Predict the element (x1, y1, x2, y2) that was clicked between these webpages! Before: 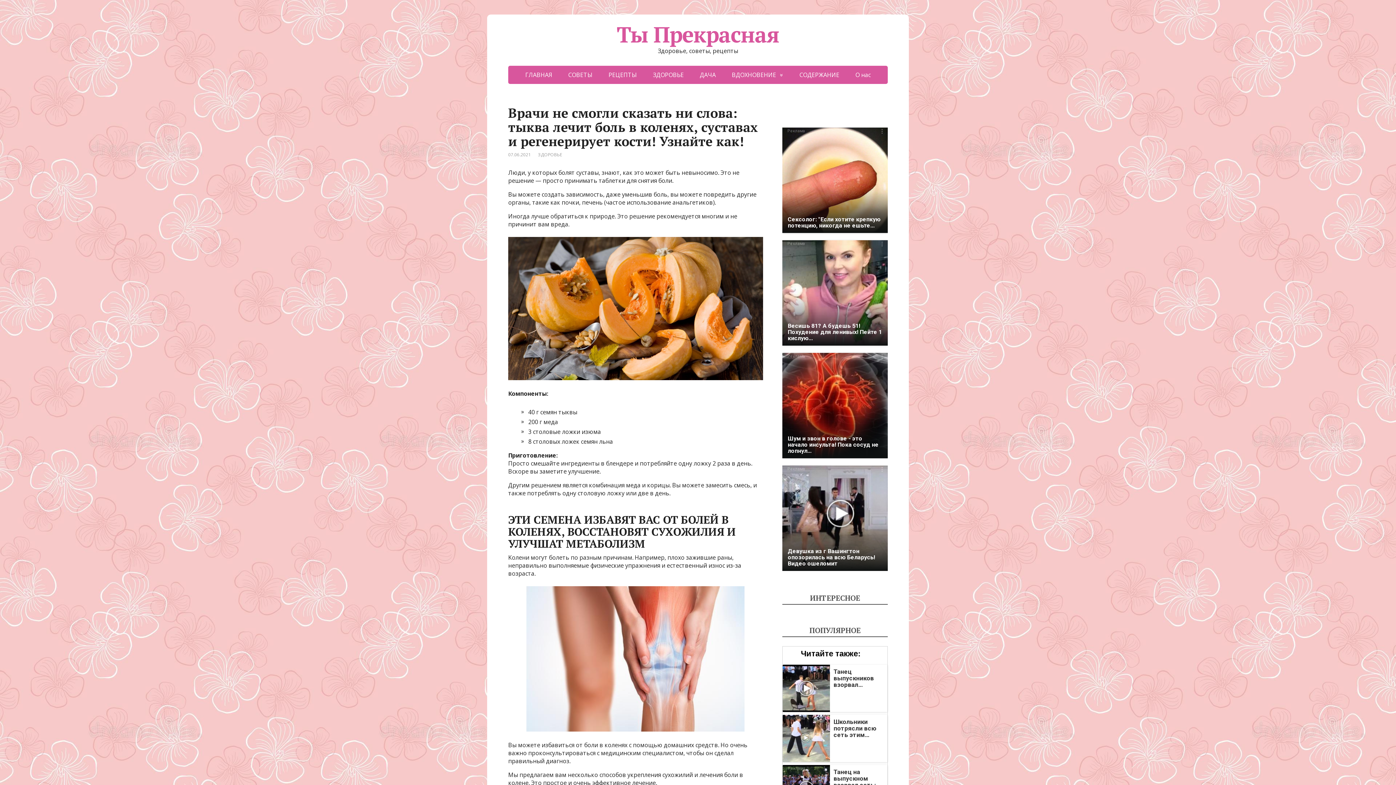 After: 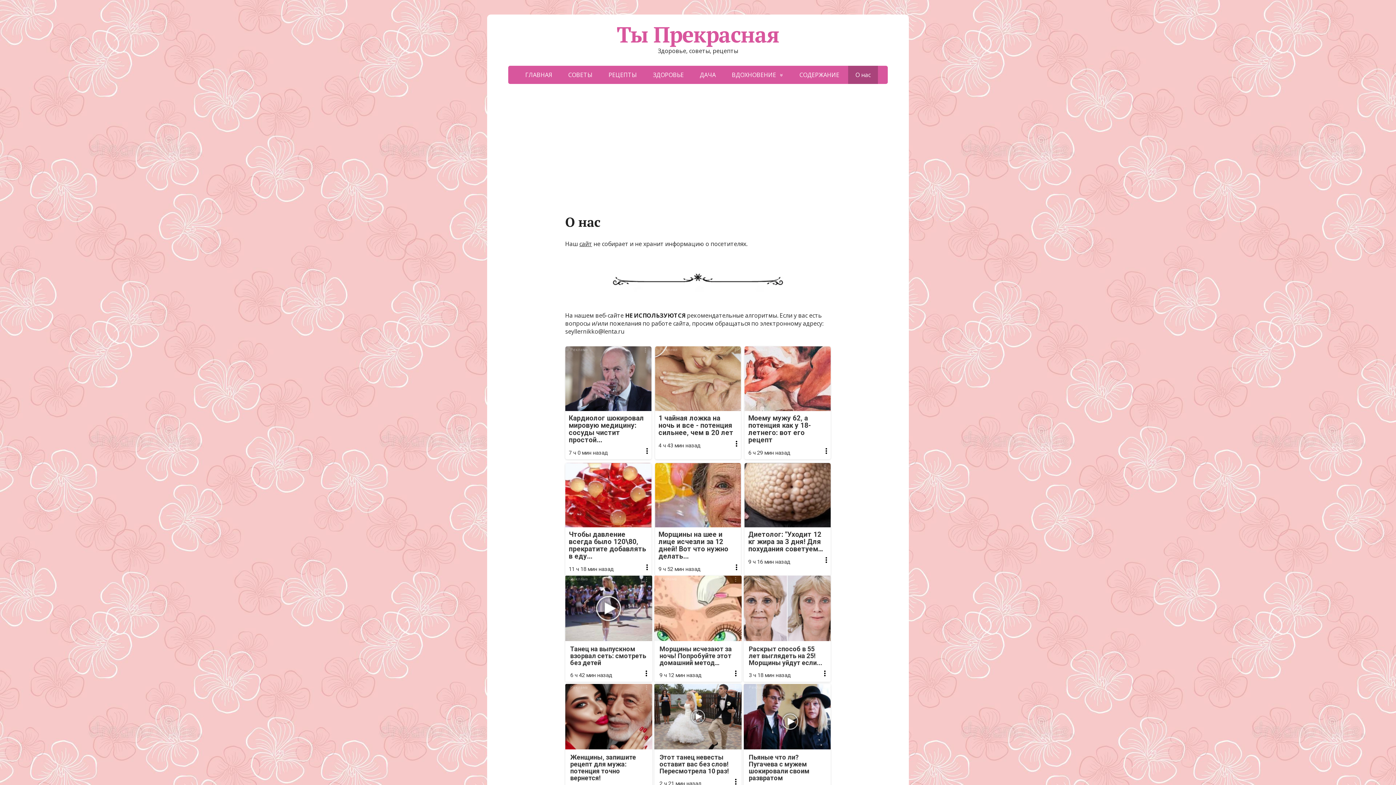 Action: bbox: (848, 65, 878, 84) label: О нас